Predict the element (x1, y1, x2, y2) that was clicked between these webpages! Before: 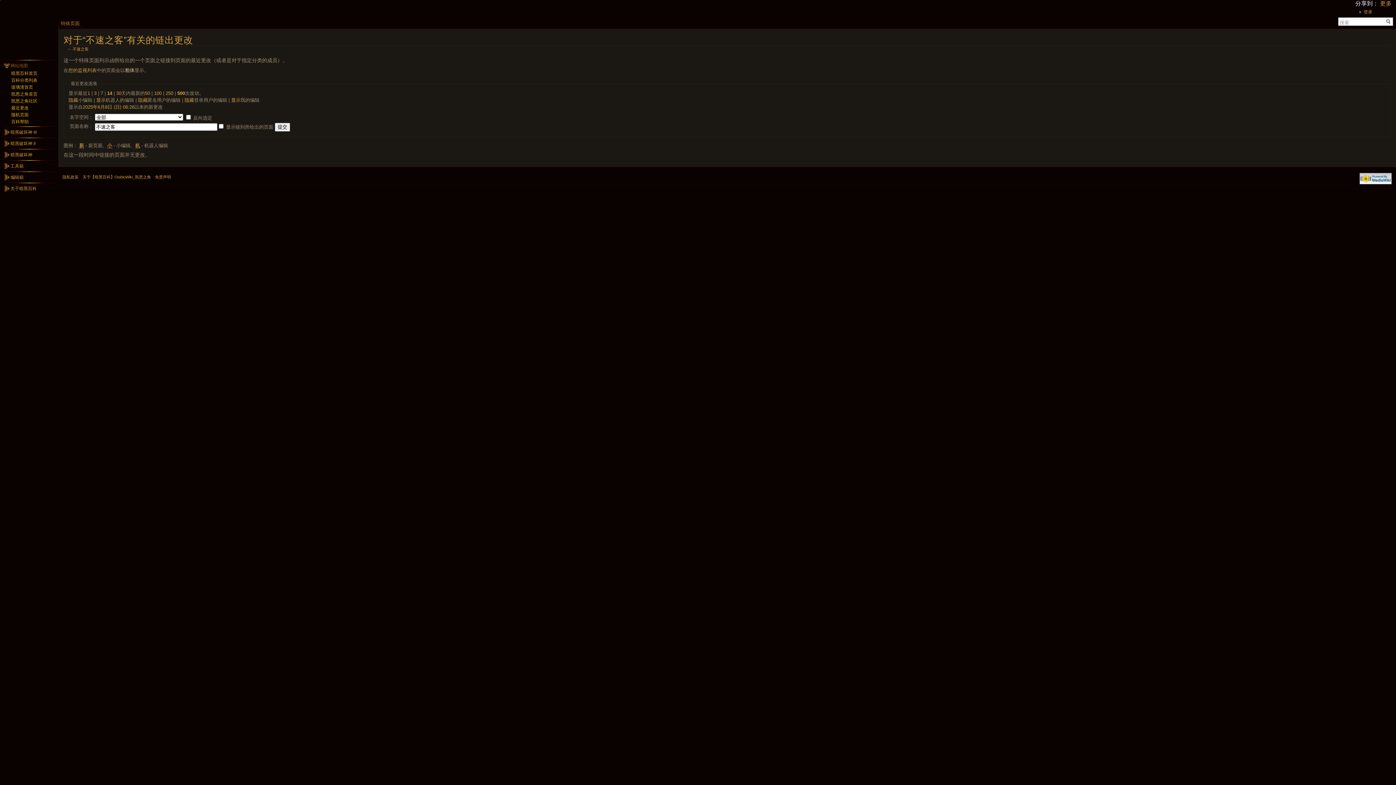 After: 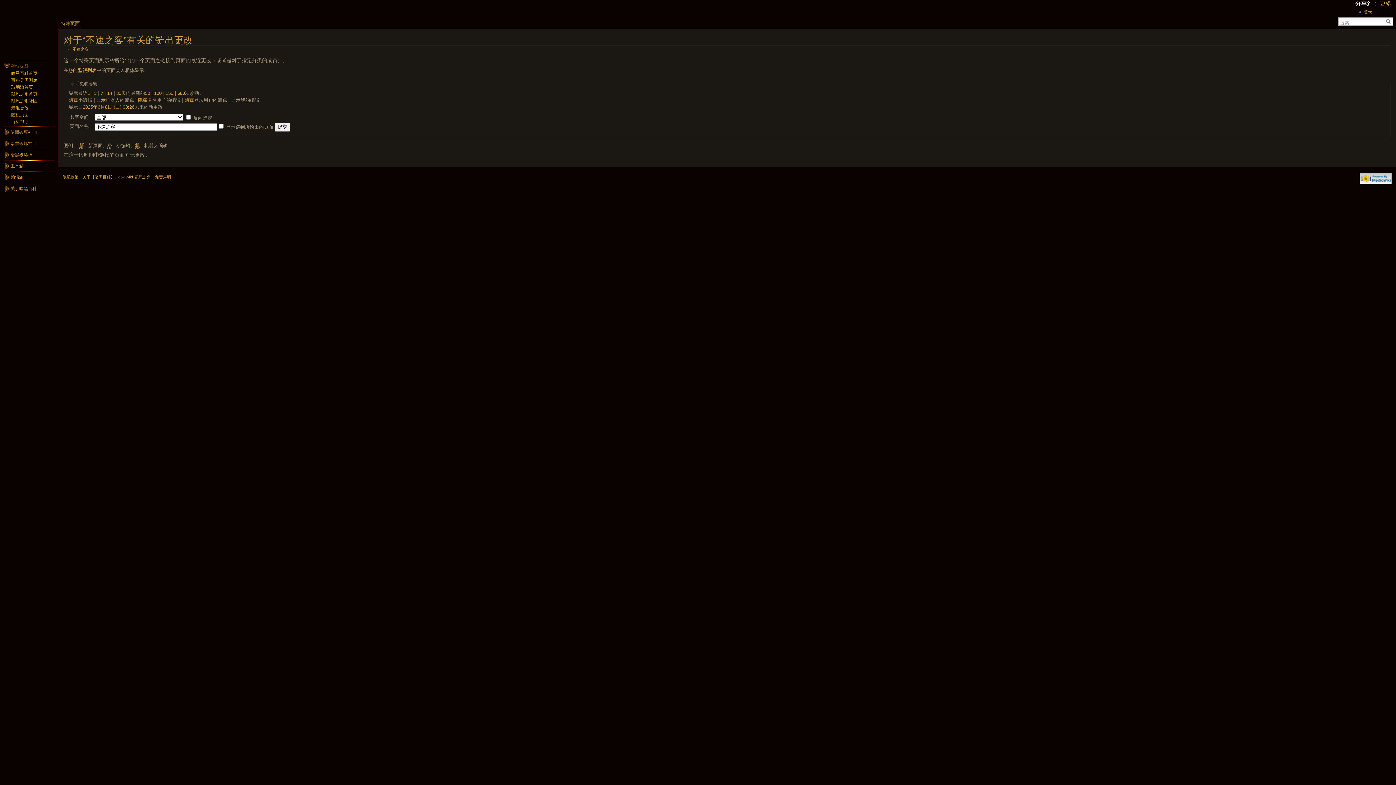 Action: bbox: (100, 90, 103, 95) label: 7